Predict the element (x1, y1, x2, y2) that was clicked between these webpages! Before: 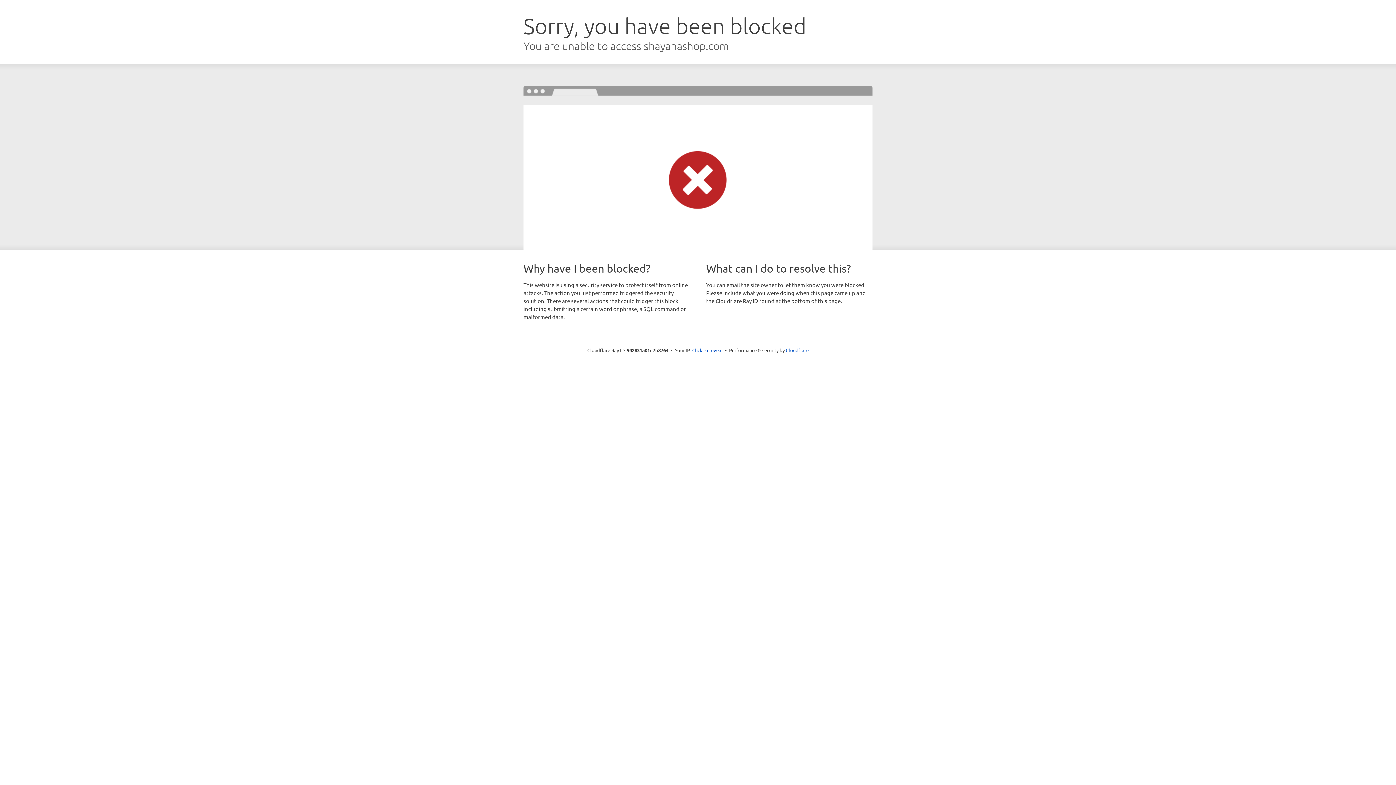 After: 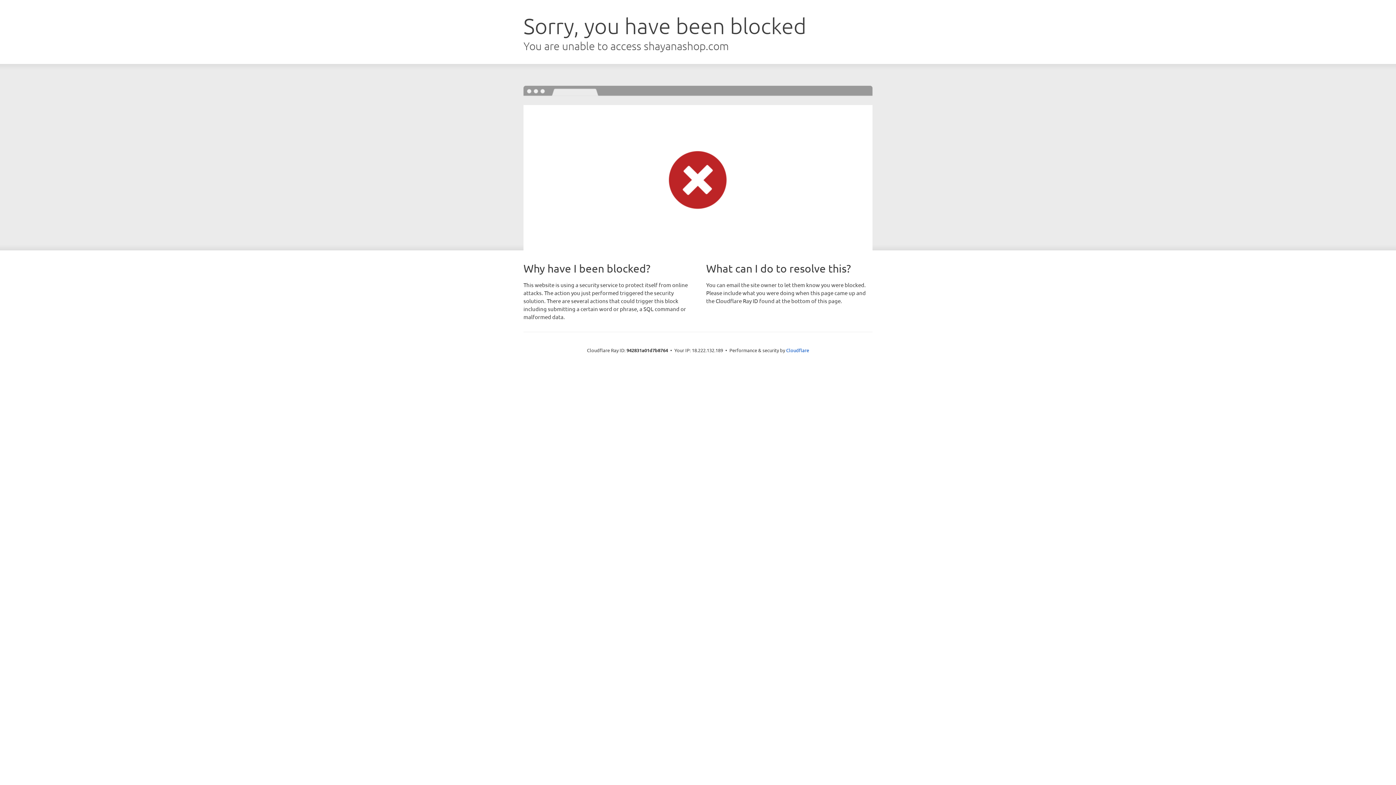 Action: bbox: (692, 346, 722, 353) label: Click to reveal